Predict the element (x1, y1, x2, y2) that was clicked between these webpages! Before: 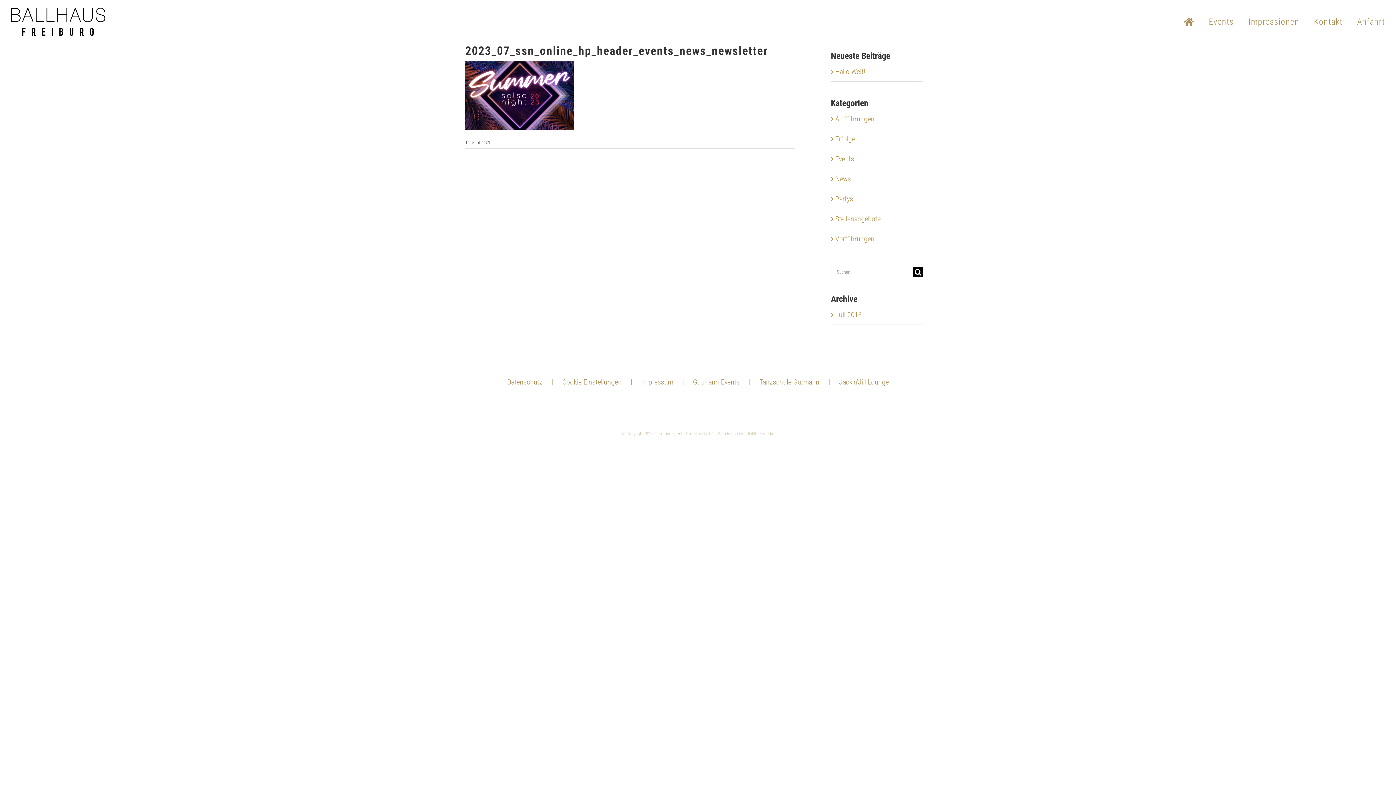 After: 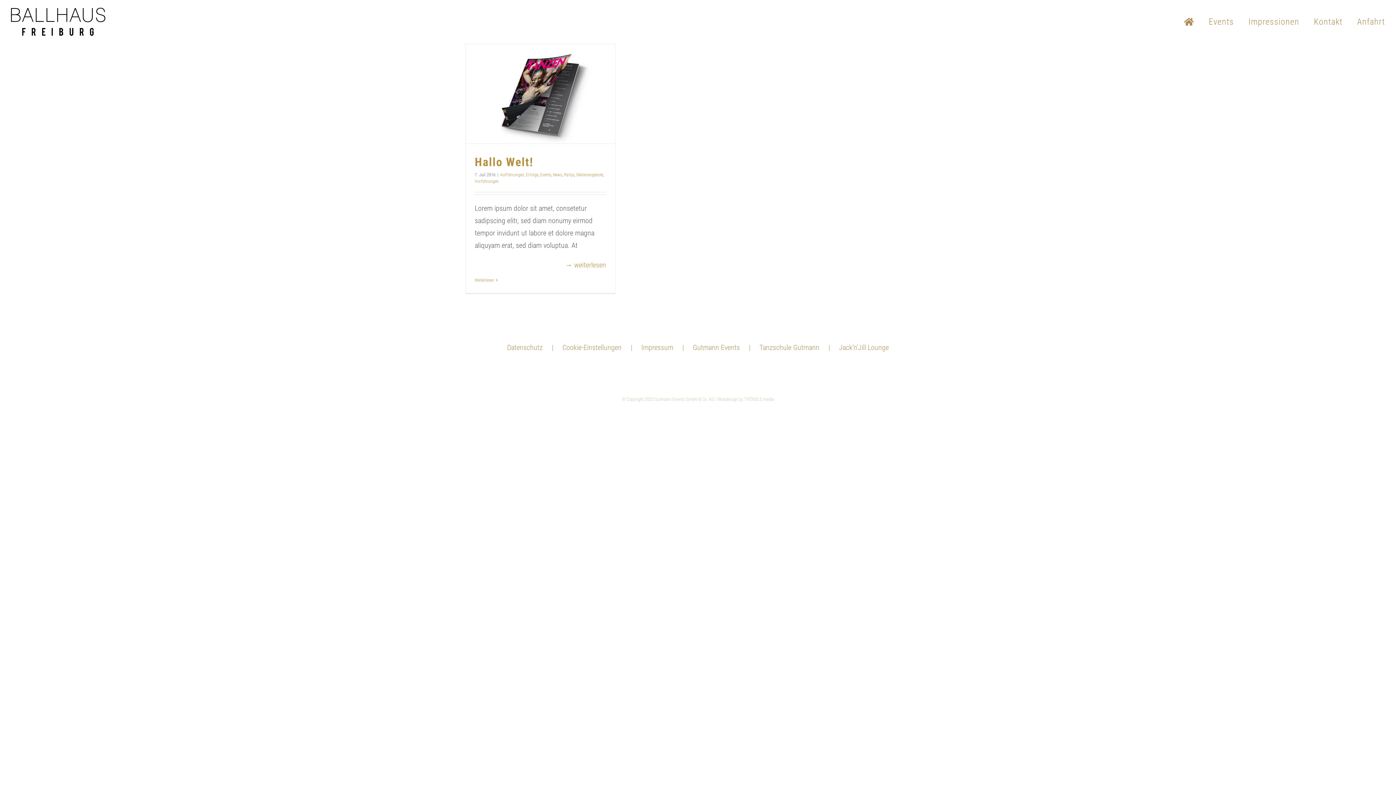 Action: label: Erfolge bbox: (835, 132, 920, 145)